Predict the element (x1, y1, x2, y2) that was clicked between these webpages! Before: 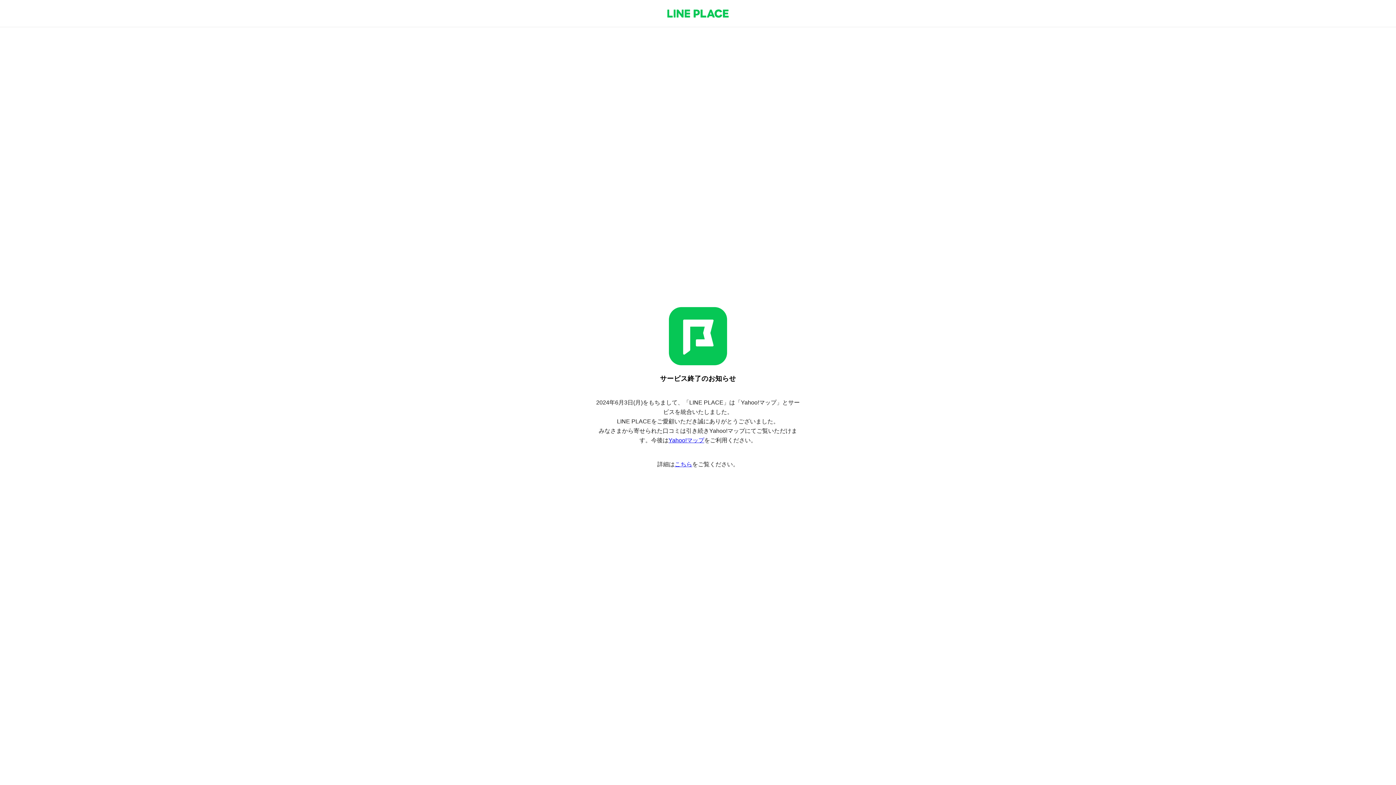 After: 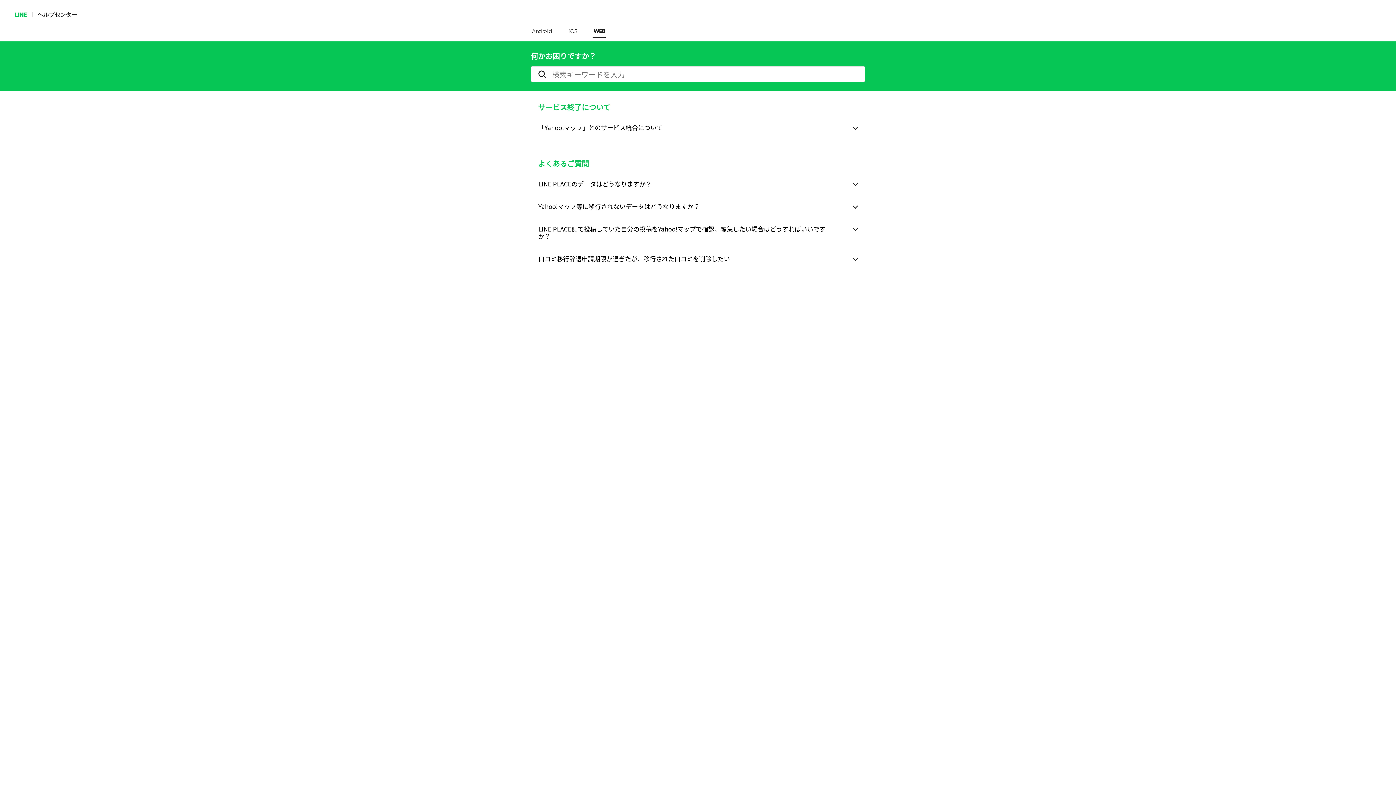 Action: label: こちら bbox: (674, 461, 692, 467)